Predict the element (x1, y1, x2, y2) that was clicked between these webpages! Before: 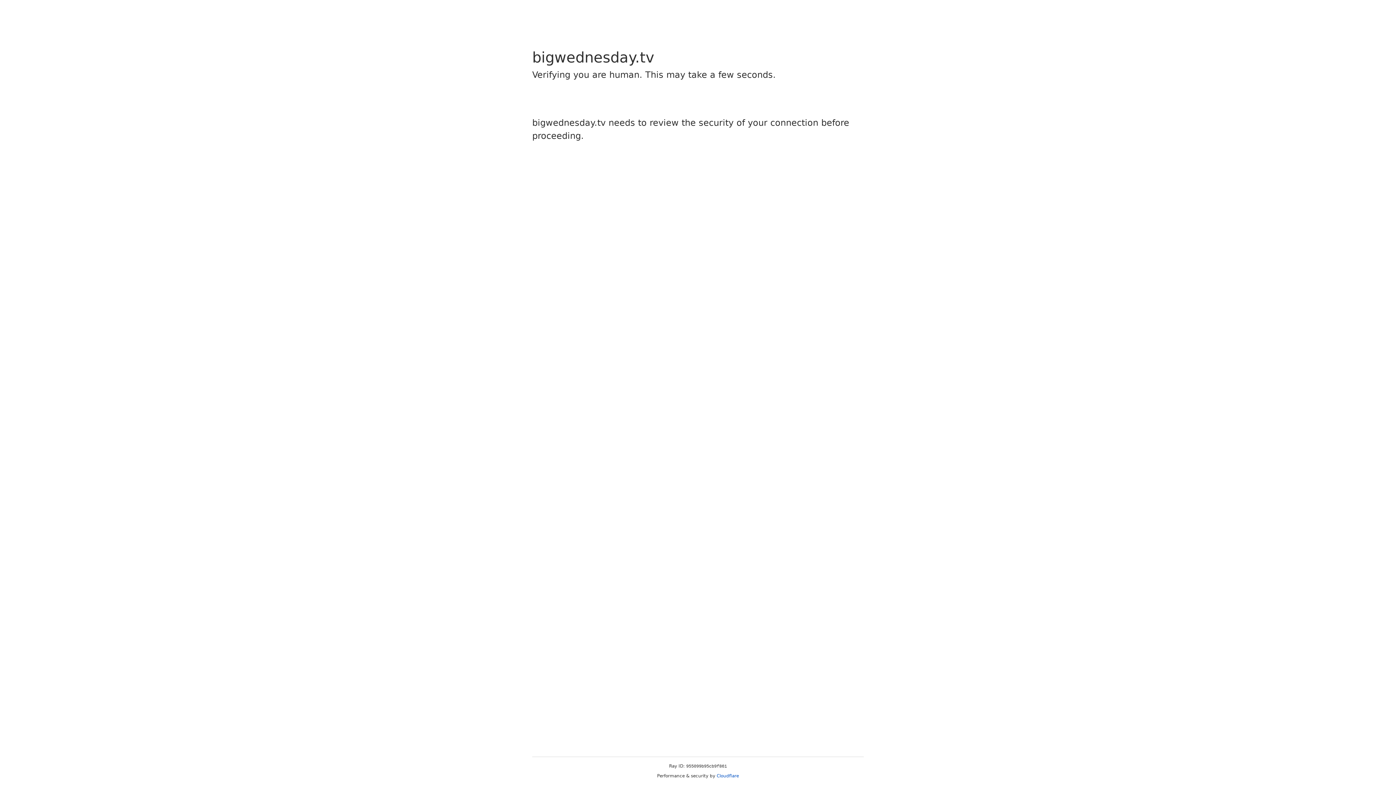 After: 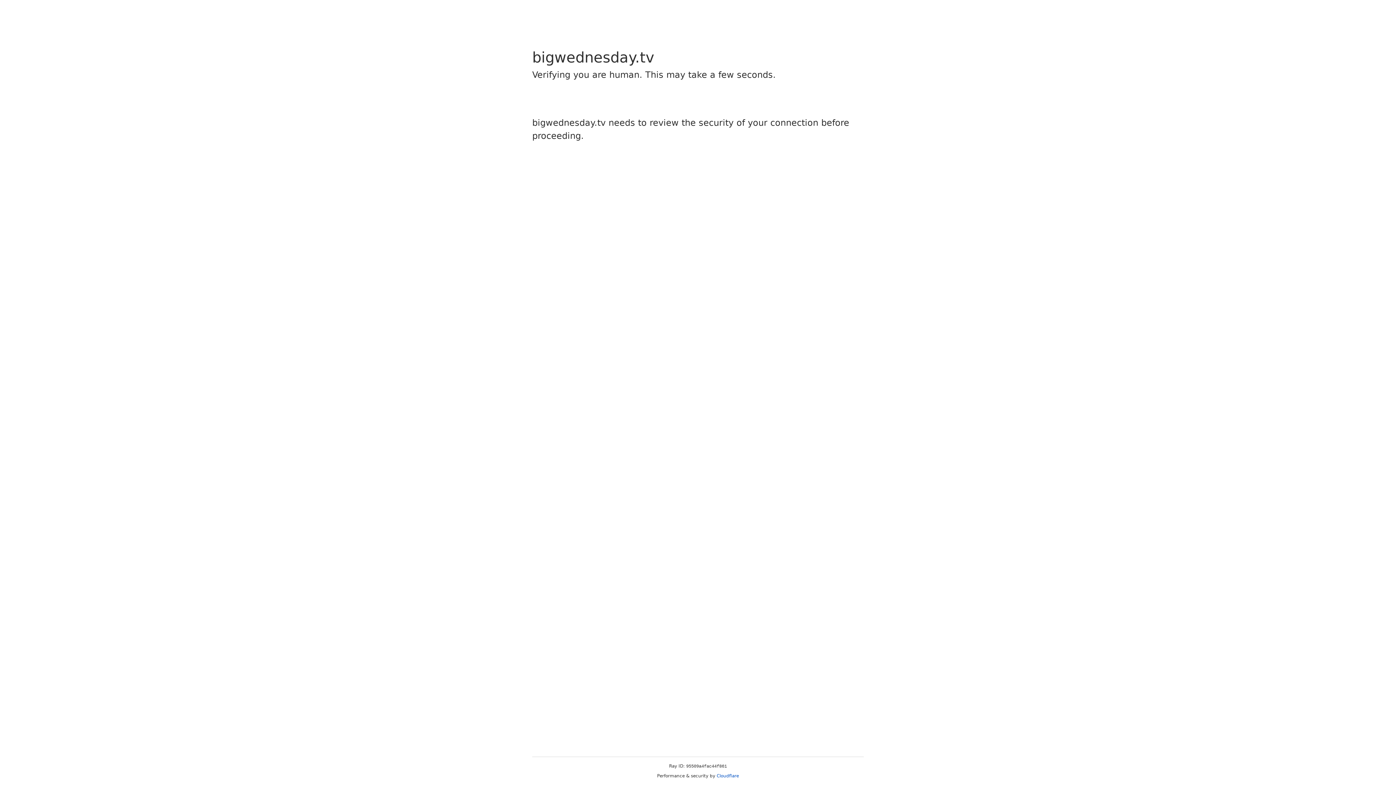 Action: label: Cloudflare bbox: (716, 773, 739, 778)